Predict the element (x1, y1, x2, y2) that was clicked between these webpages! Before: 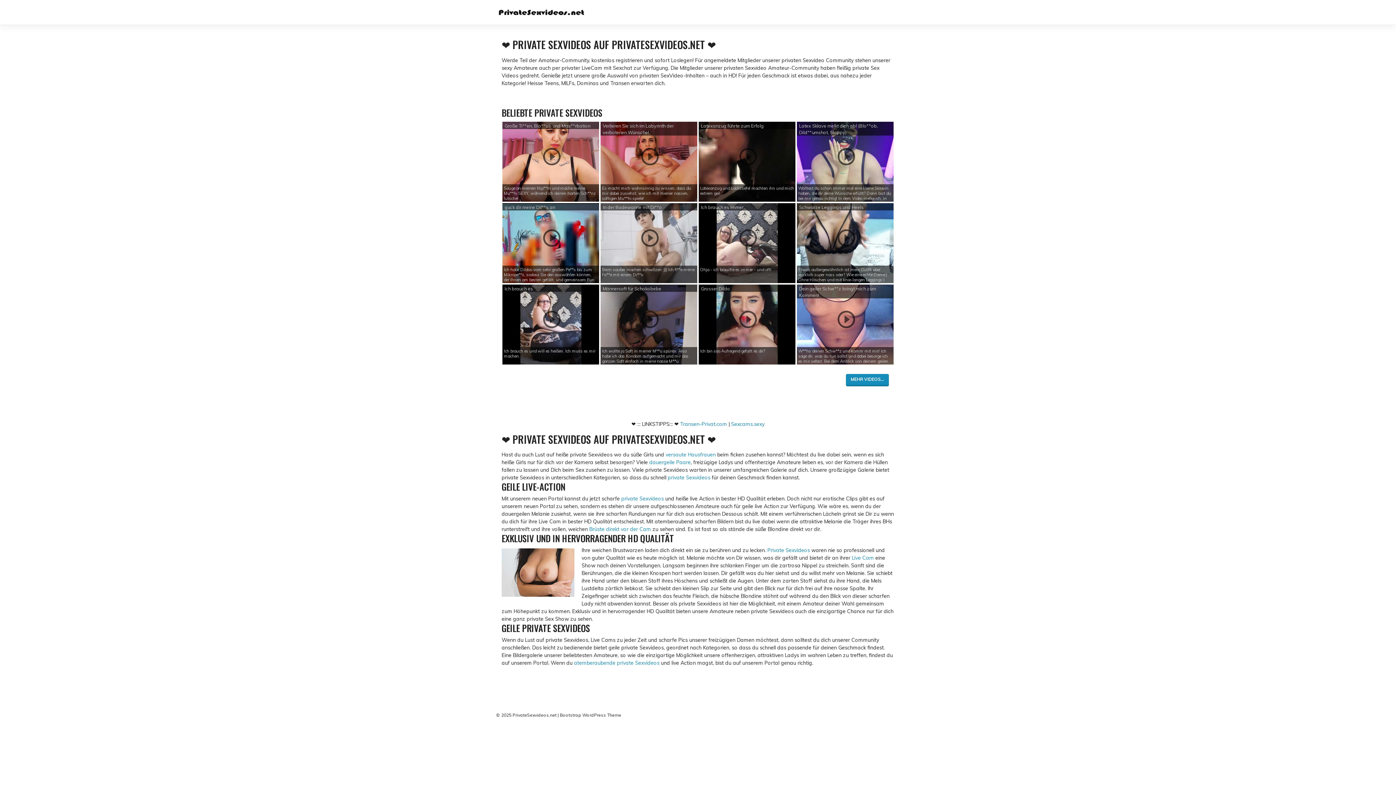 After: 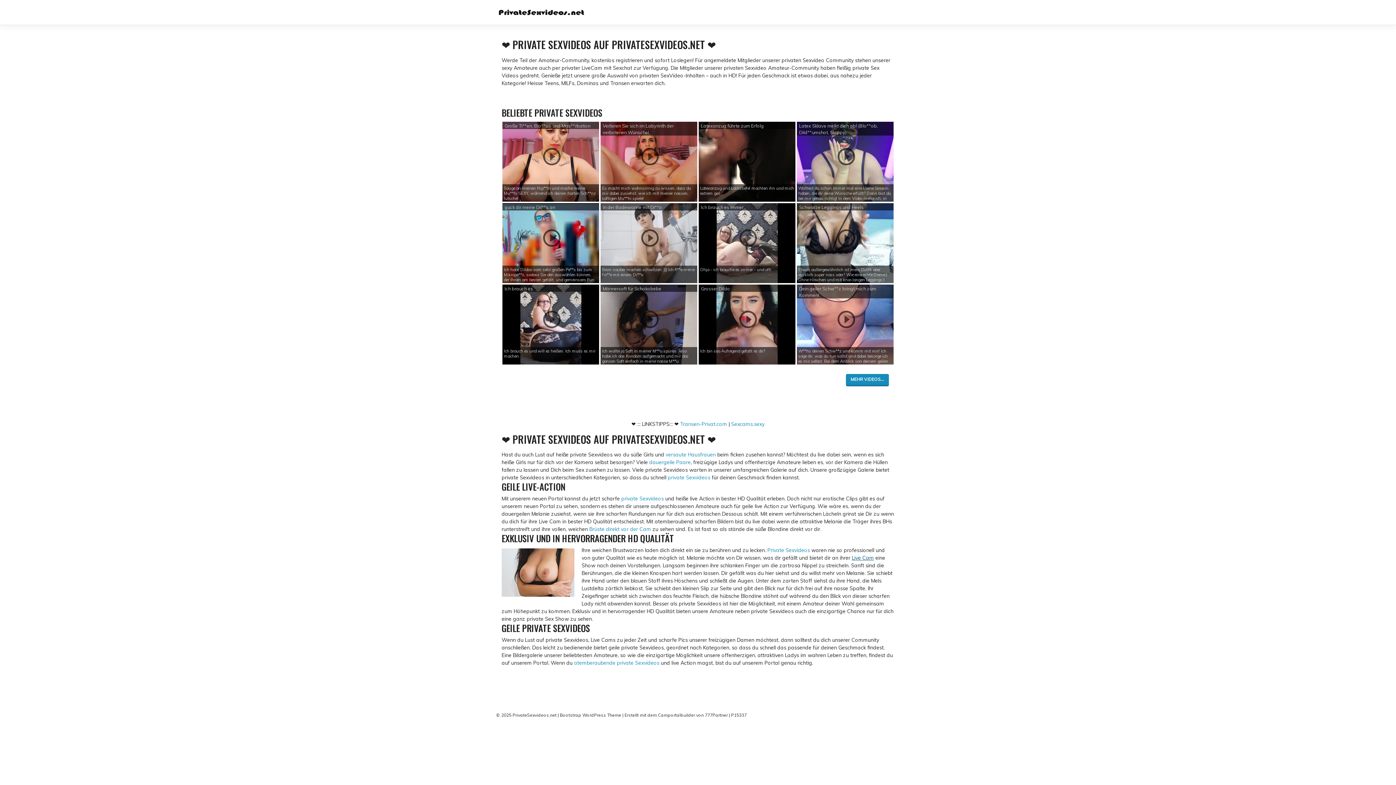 Action: bbox: (852, 554, 874, 561) label: Live Cam